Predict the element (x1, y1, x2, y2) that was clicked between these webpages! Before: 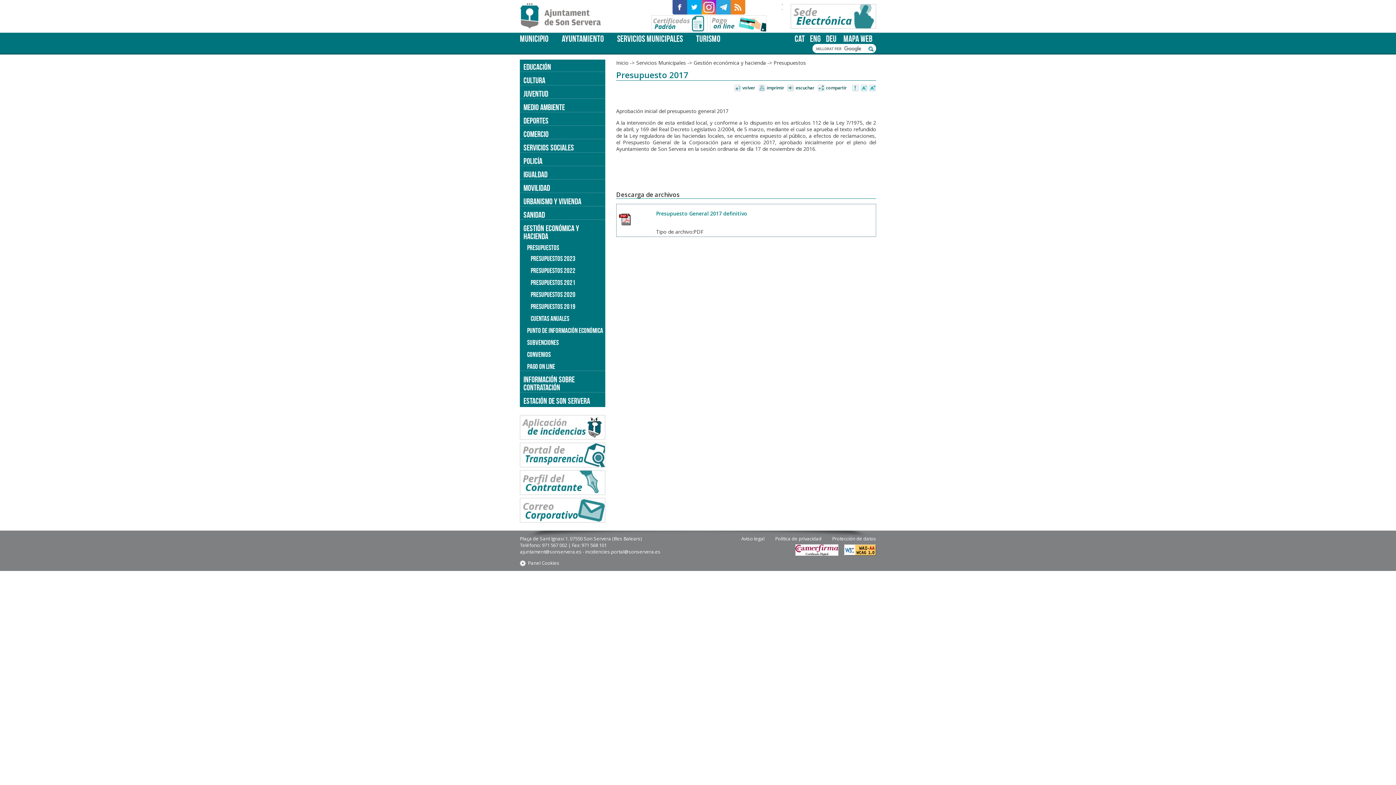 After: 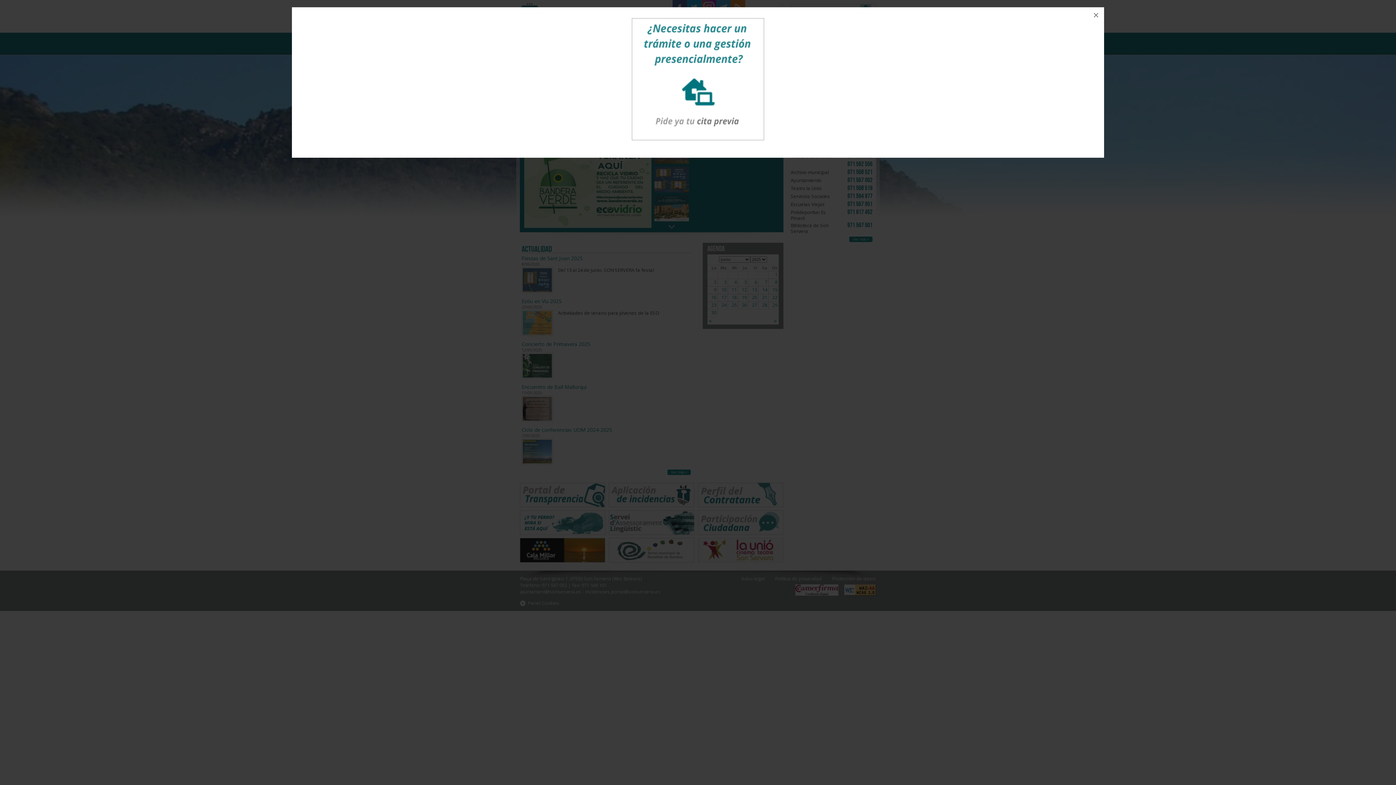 Action: bbox: (520, 0, 607, 32) label: Son Servera